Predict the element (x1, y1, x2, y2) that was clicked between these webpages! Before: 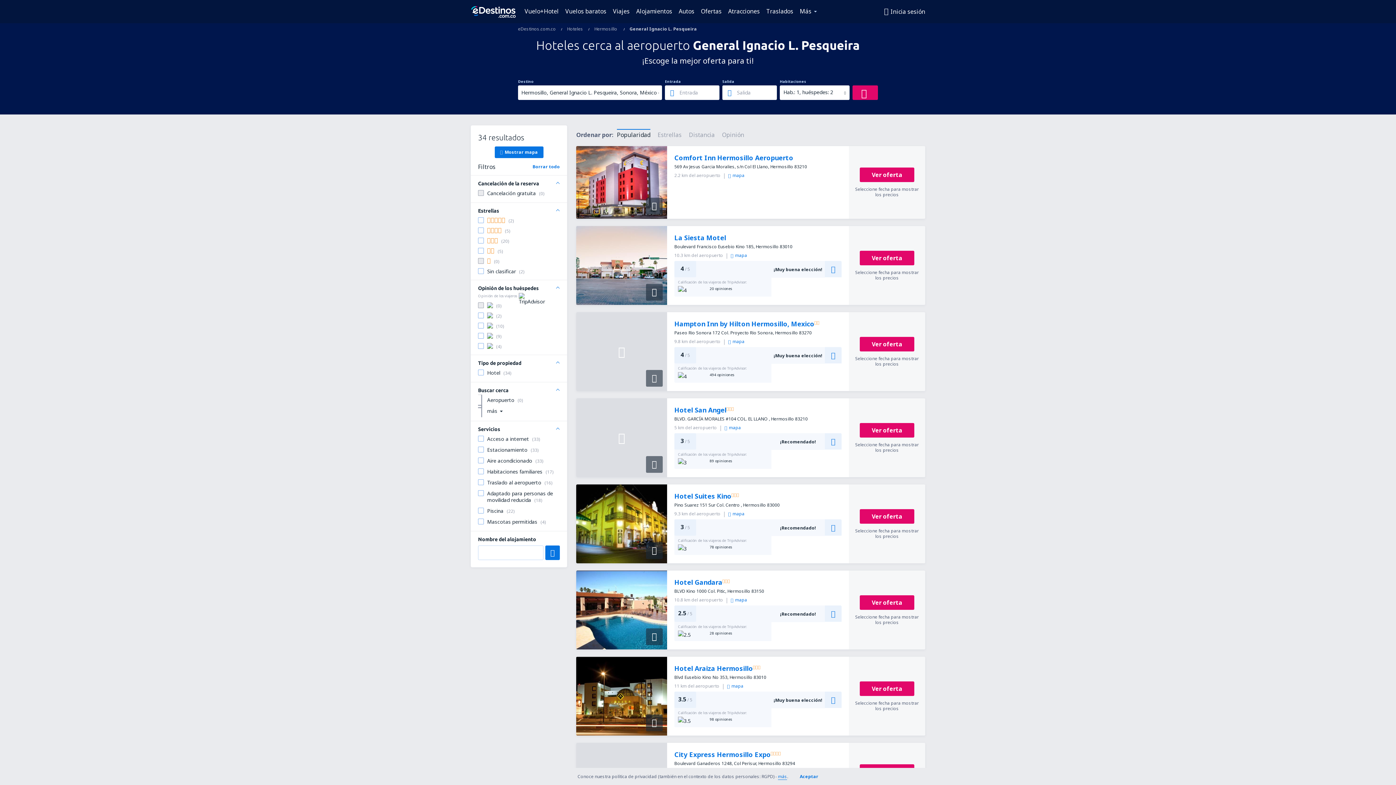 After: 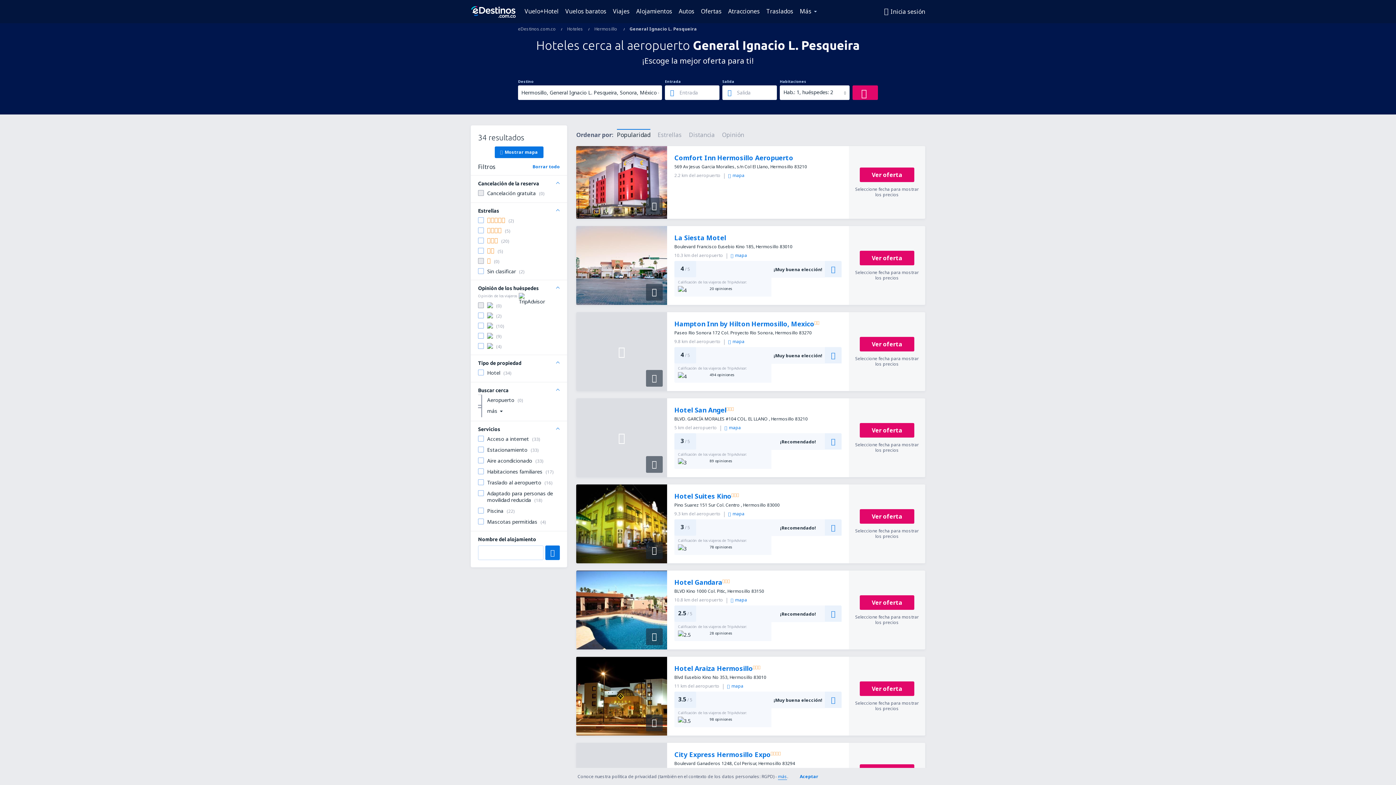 Action: bbox: (849, 570, 925, 649) label: Ver oferta

Seleccione fecha para mostrar los precios